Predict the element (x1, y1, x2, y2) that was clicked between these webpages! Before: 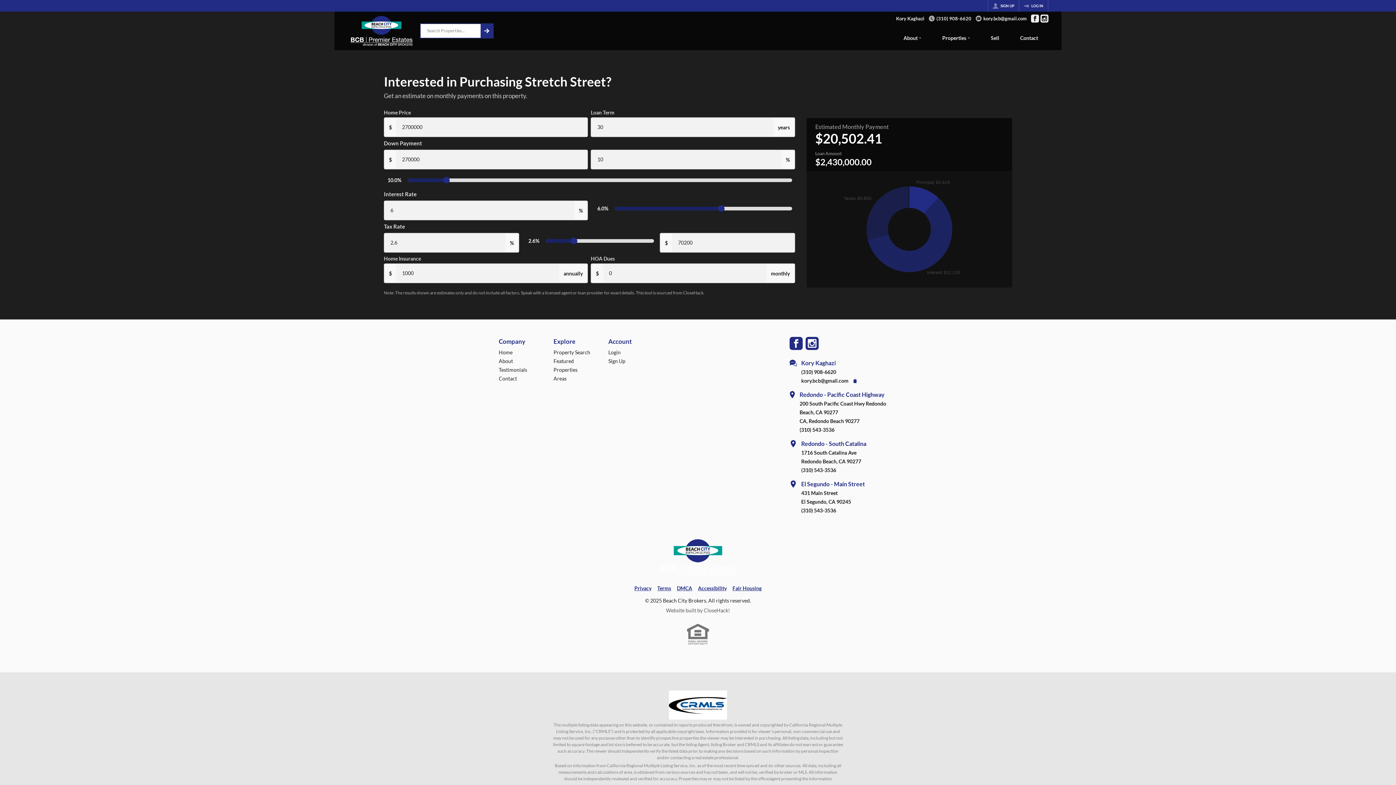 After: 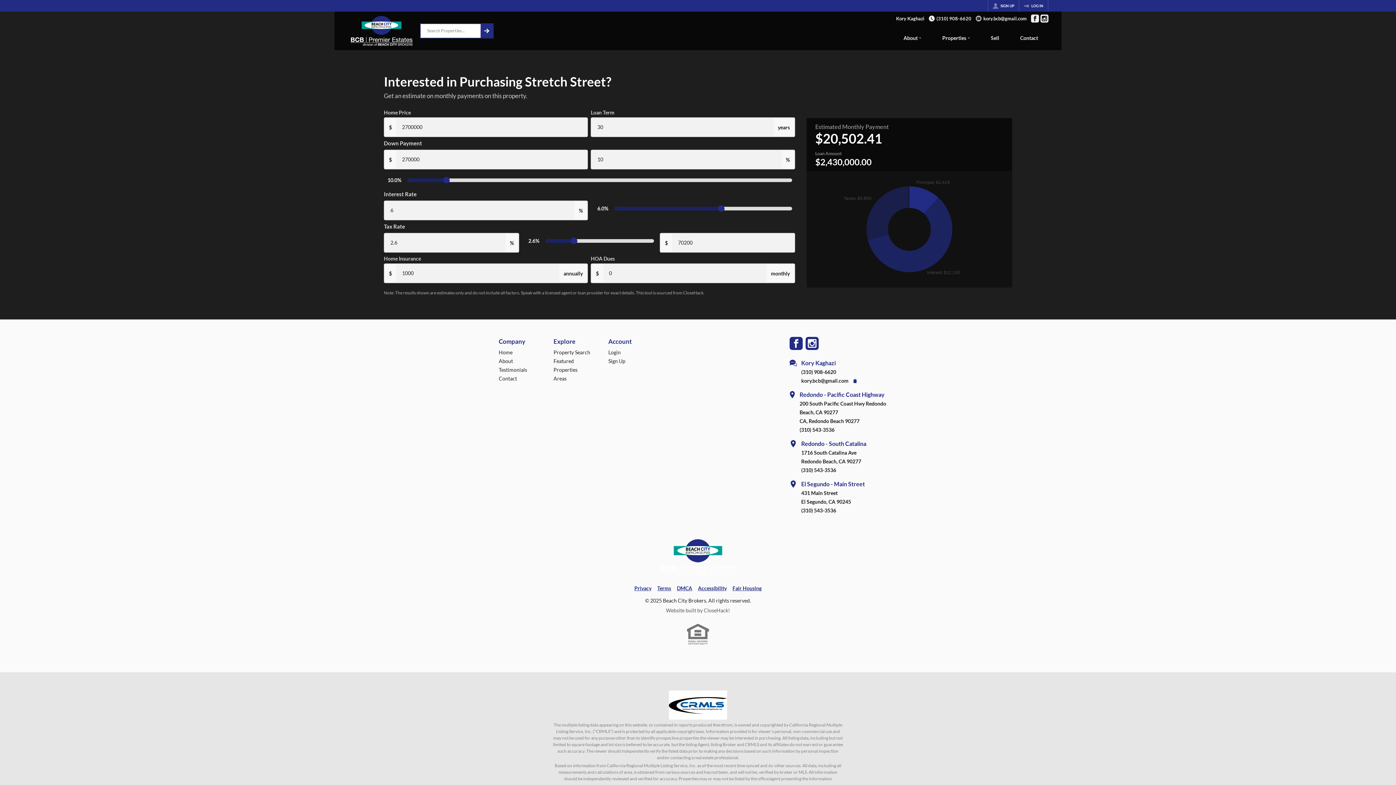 Action: bbox: (929, 15, 971, 21) label: (310) 908-6620